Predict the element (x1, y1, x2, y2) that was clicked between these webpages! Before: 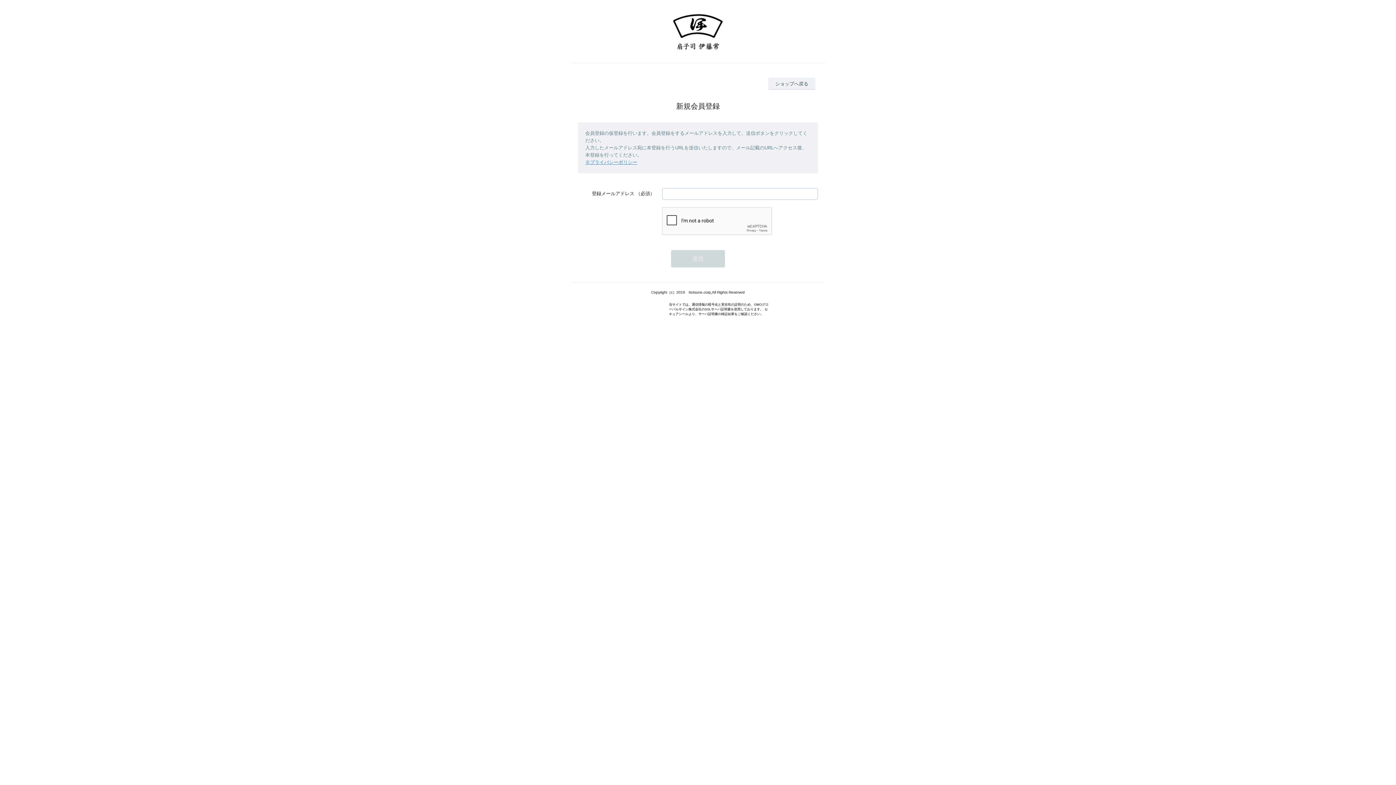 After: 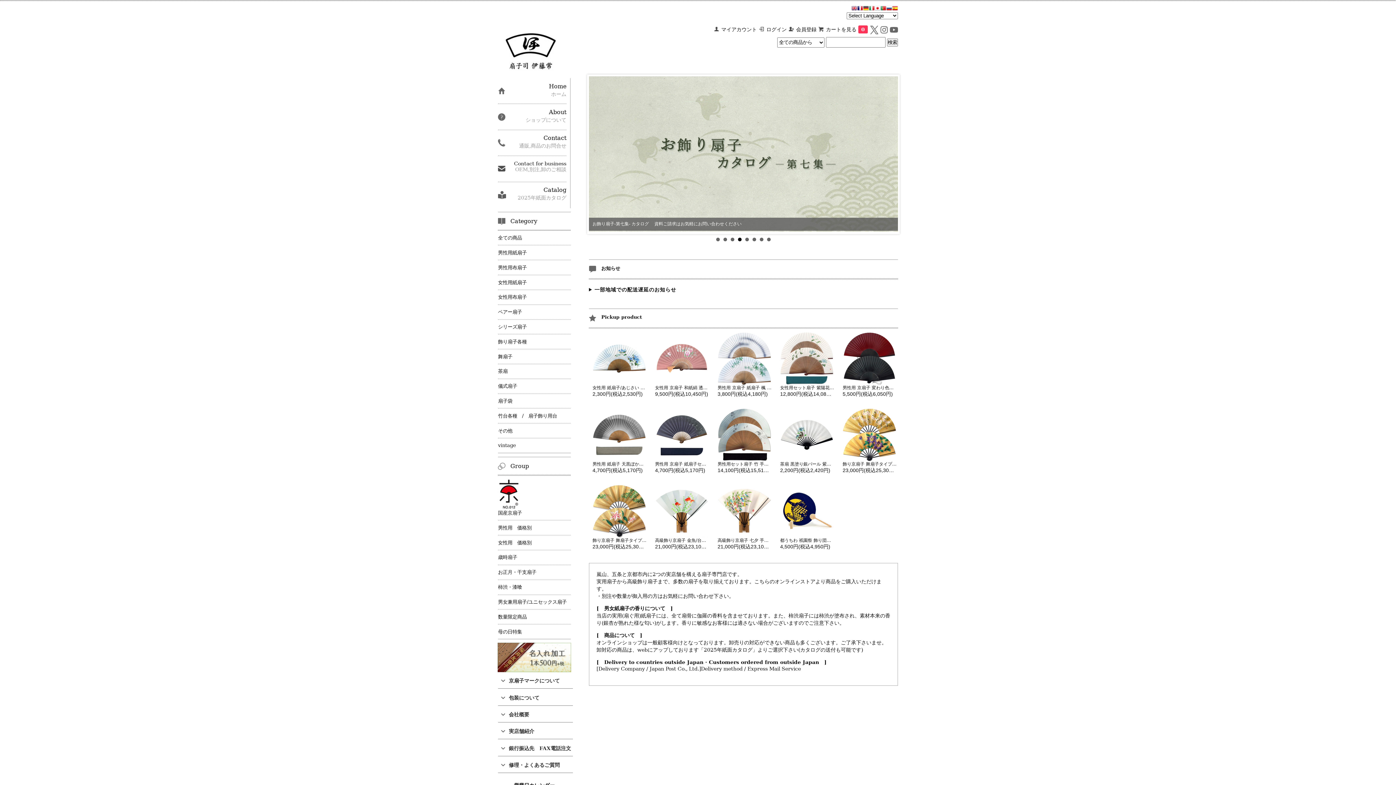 Action: label: ショップへ戻る bbox: (768, 77, 815, 89)